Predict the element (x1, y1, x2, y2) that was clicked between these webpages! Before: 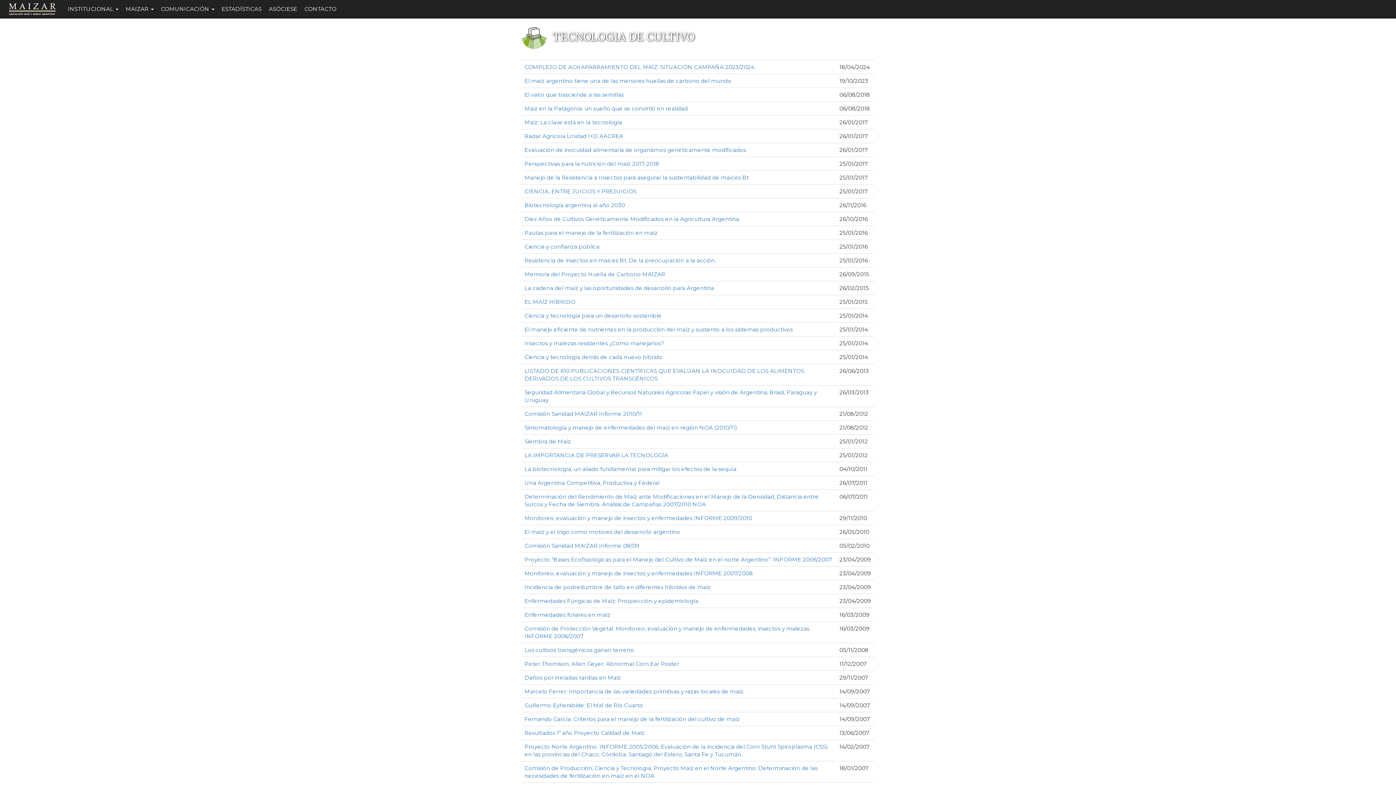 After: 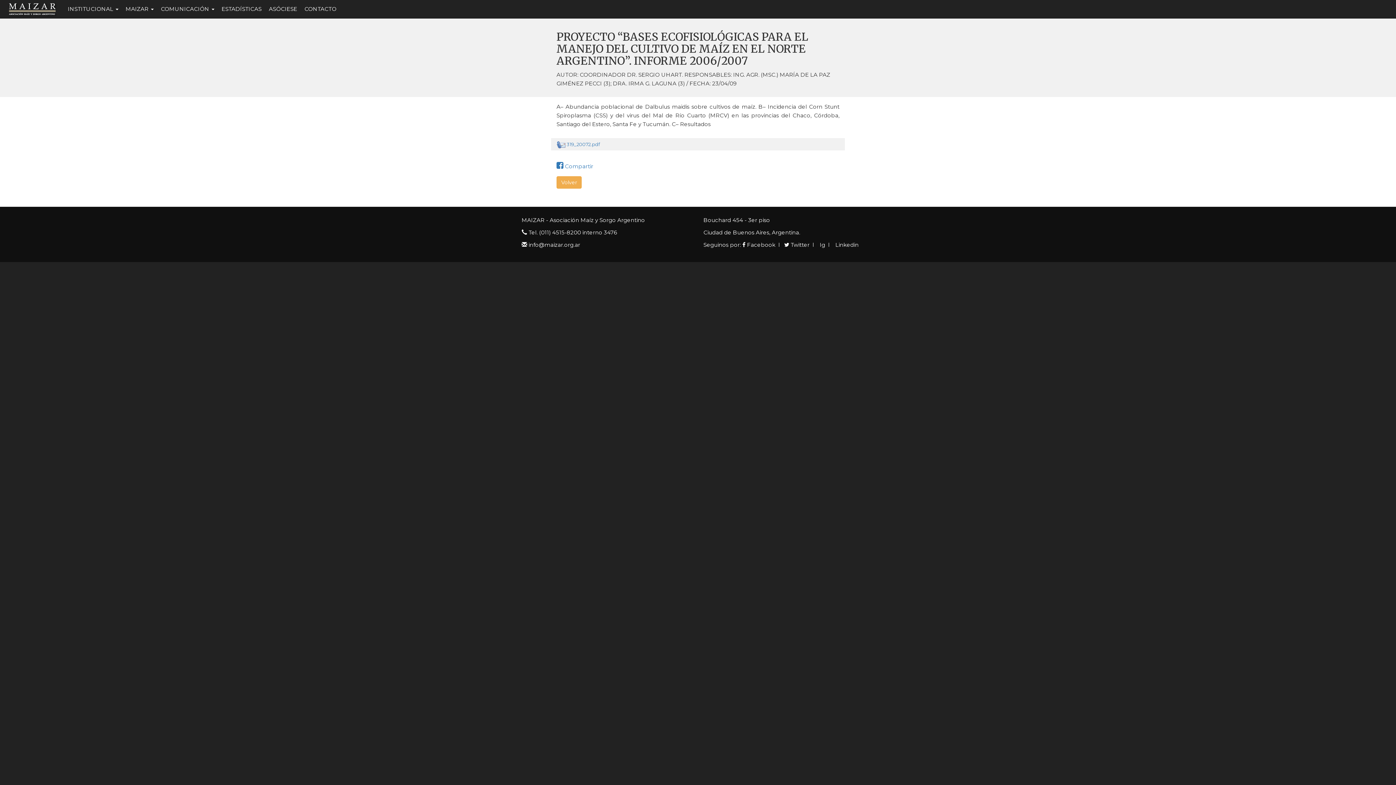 Action: label: Proyecto “Bases Ecofisiológicas para el Manejo del Cultivo de Maíz en el norte Argentino”. INFORME 2006/2007 bbox: (524, 556, 832, 563)